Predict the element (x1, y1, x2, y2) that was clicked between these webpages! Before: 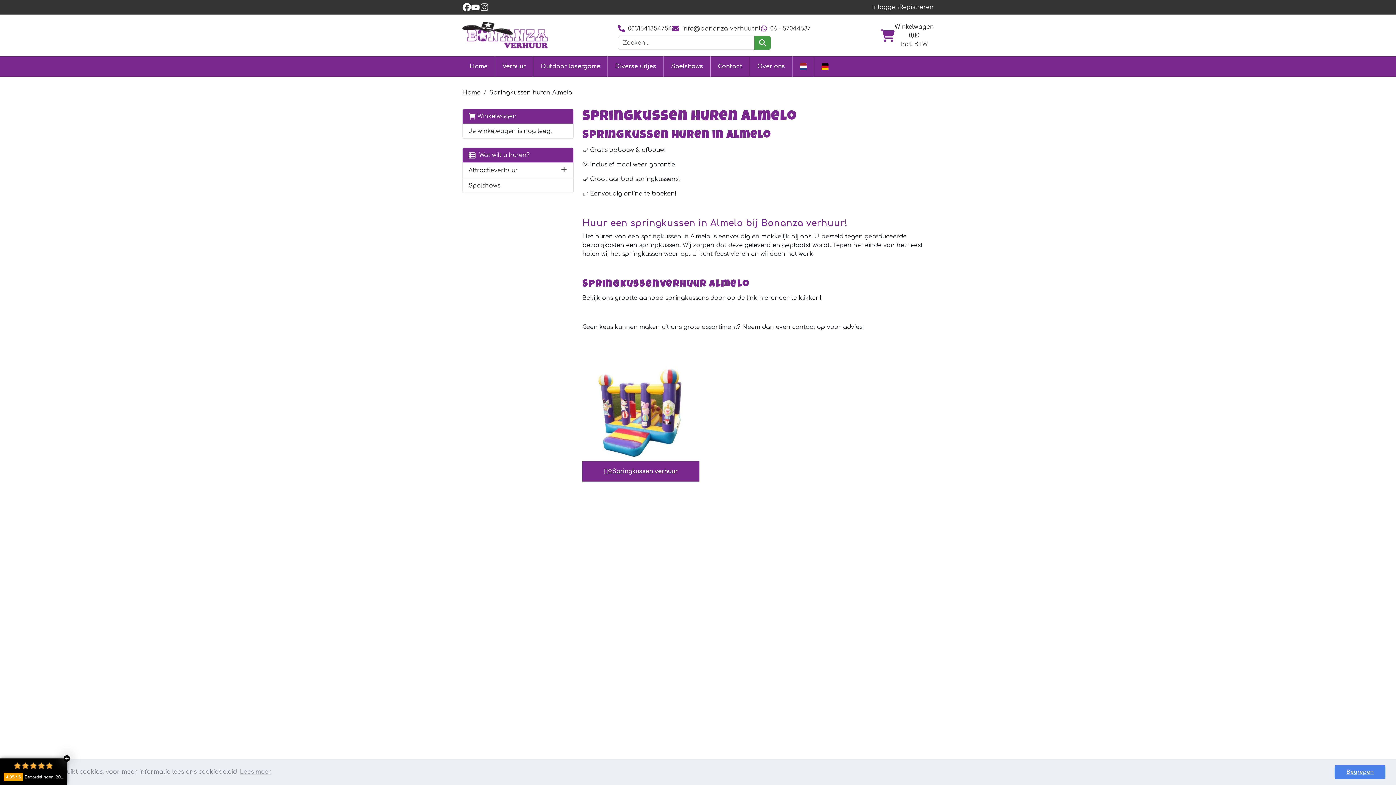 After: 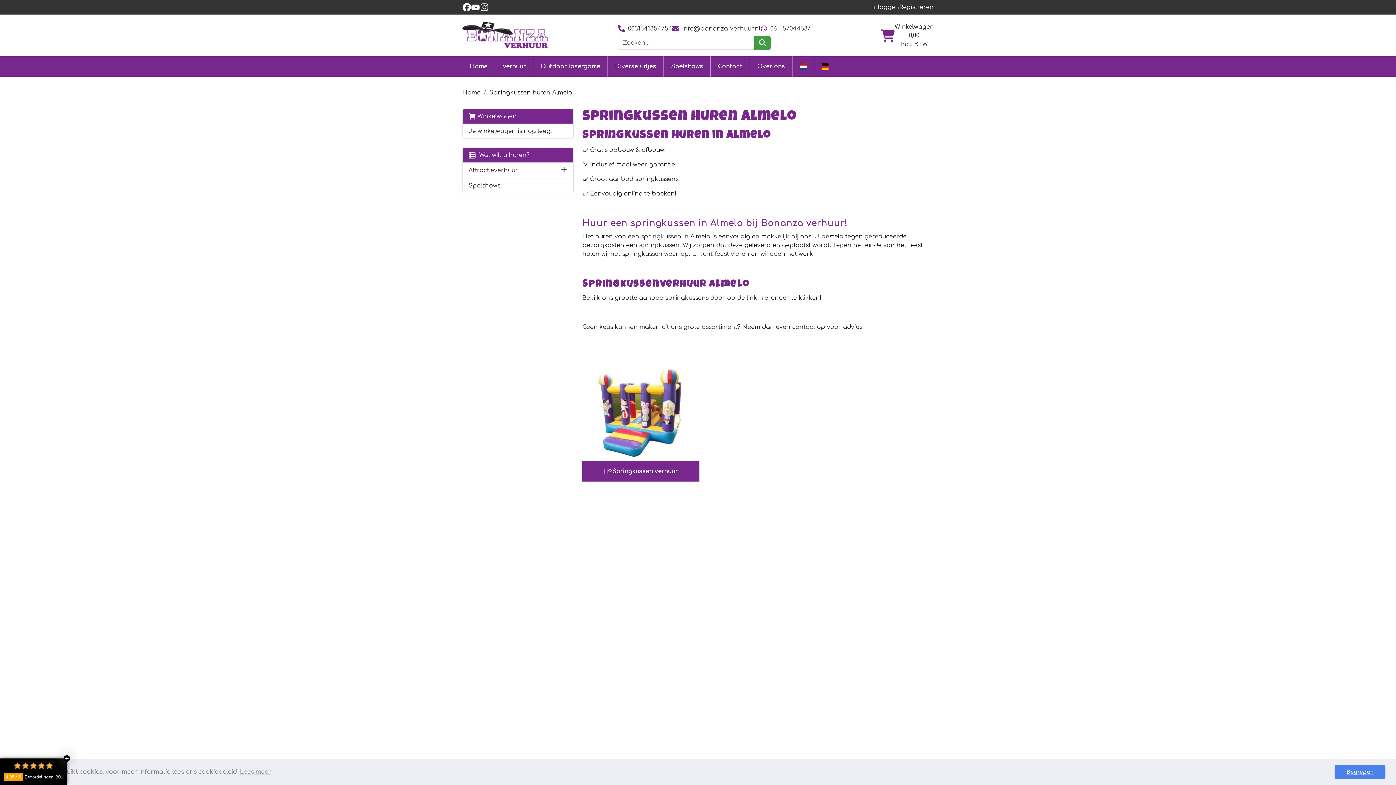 Action: bbox: (792, 57, 814, 75)